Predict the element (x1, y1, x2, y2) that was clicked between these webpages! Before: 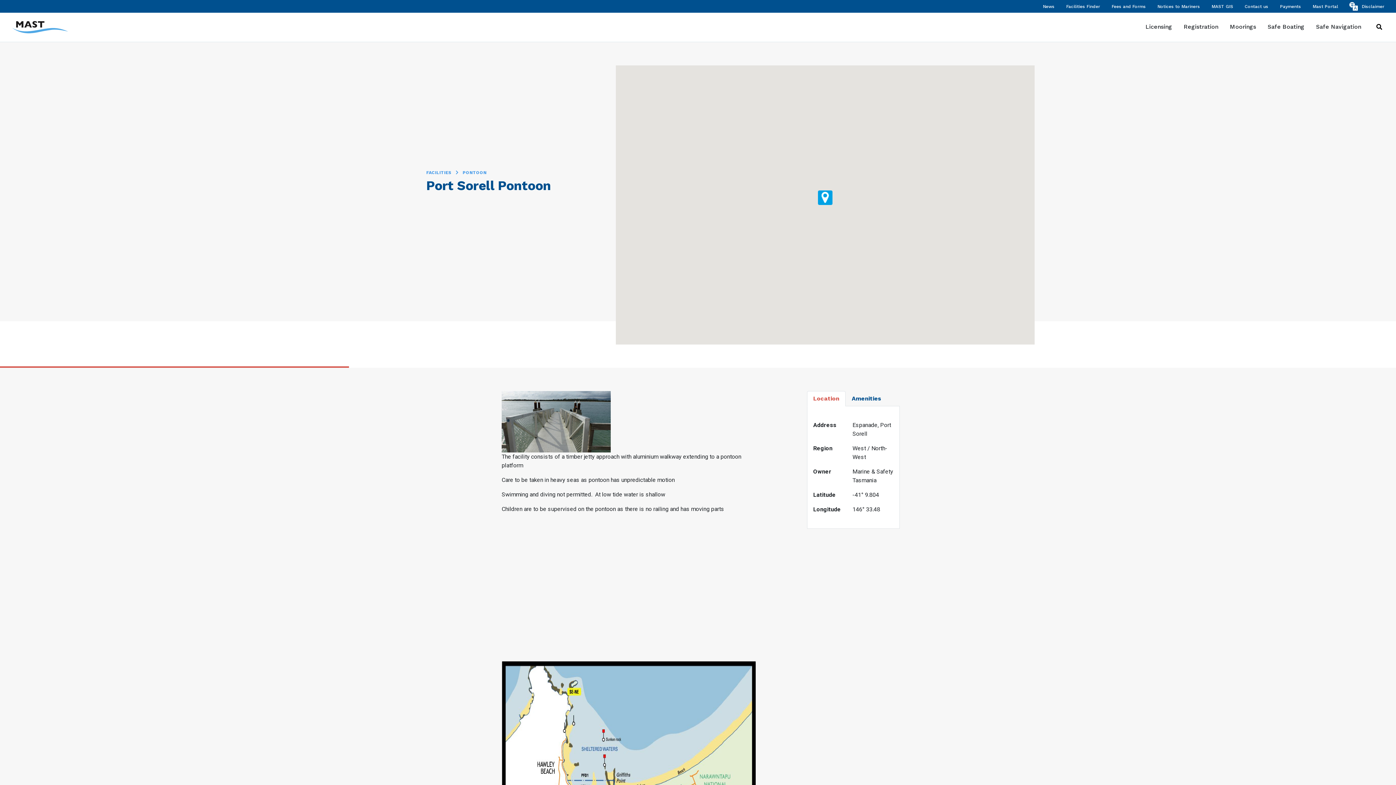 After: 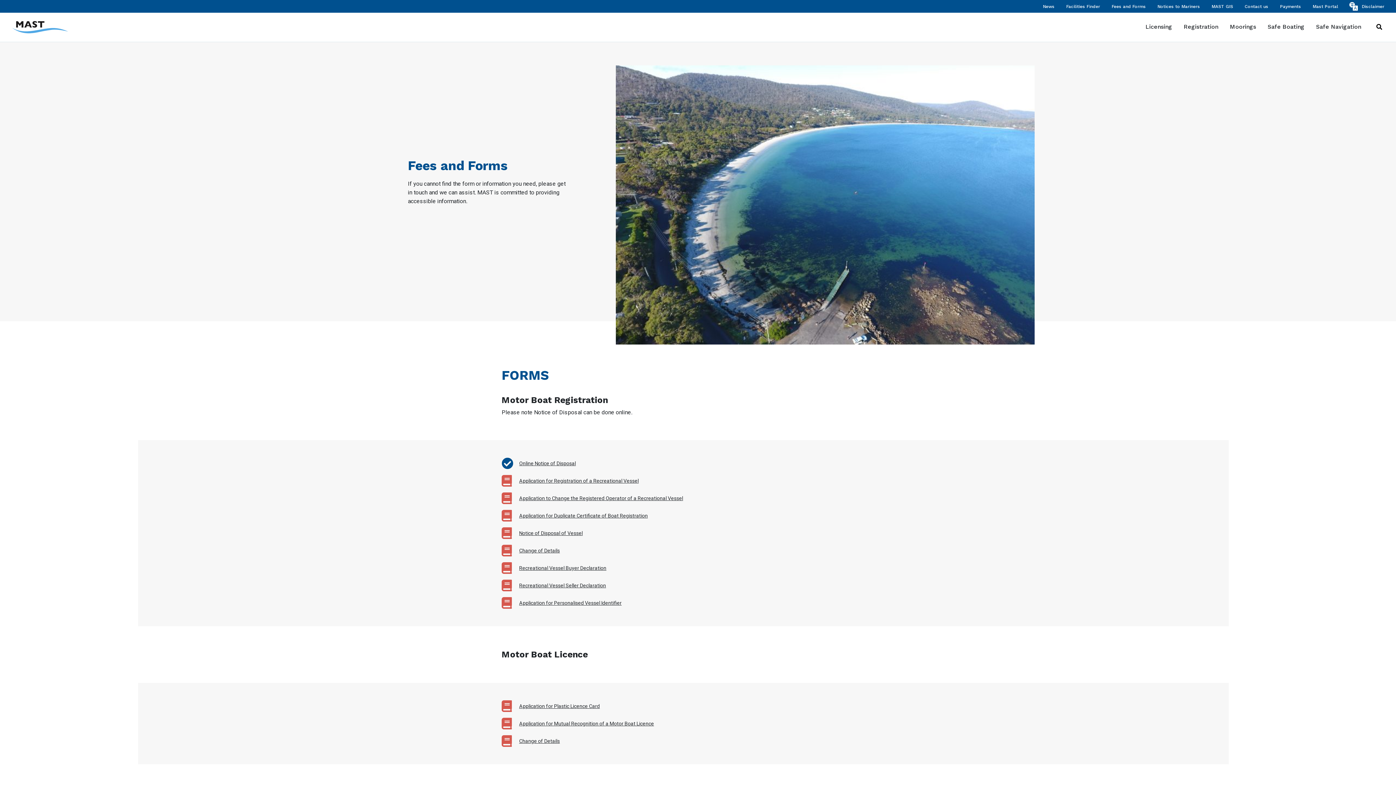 Action: label: Fees and Forms bbox: (1112, 0, 1146, 12)